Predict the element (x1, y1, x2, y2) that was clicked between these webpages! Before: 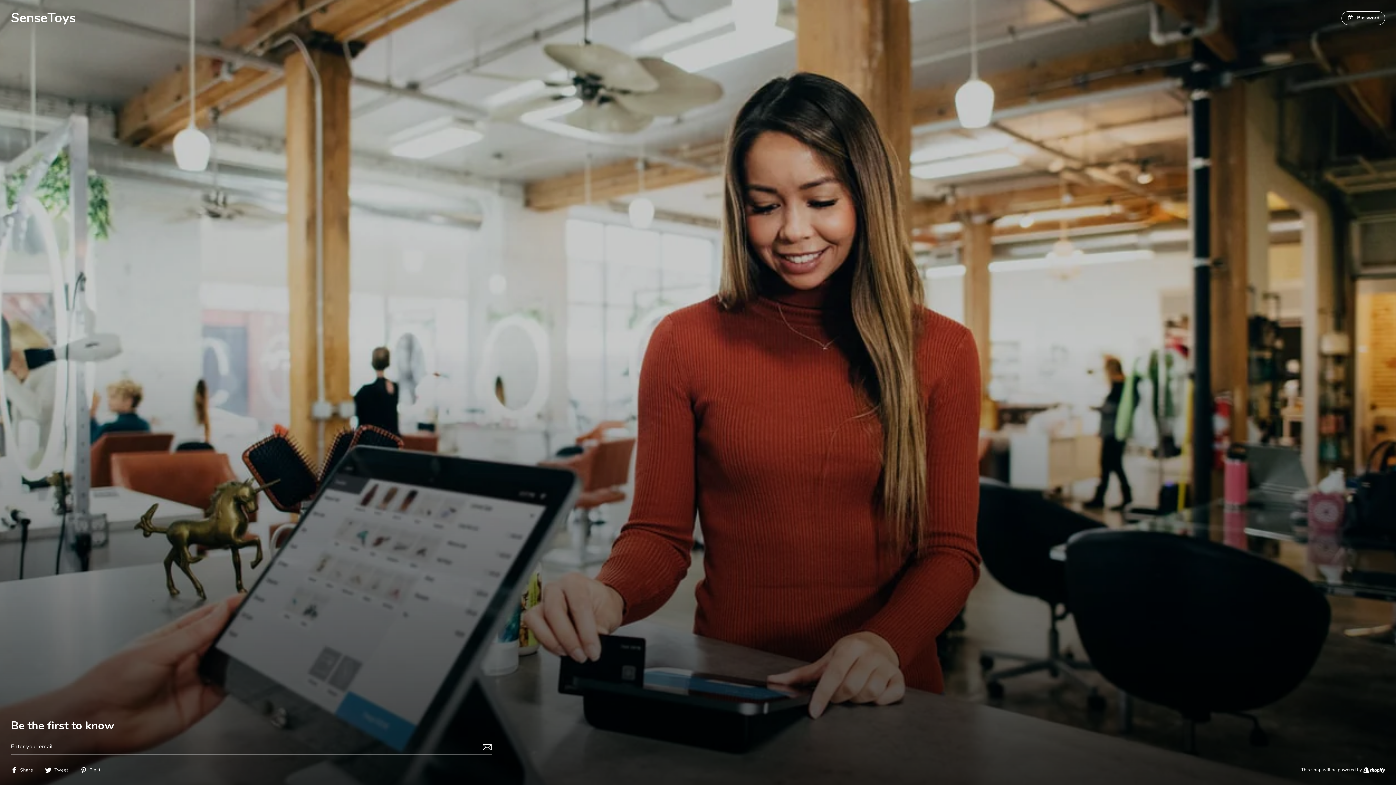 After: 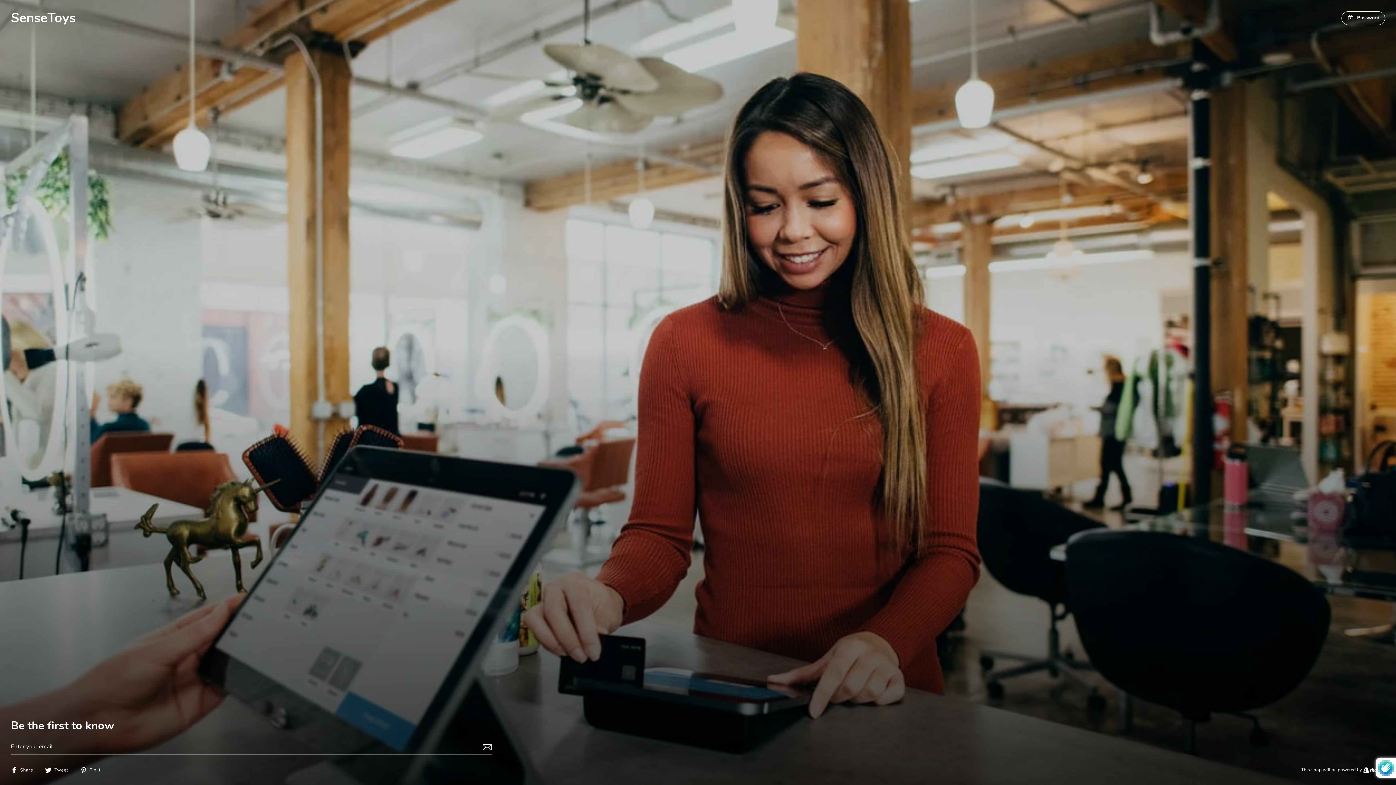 Action: bbox: (480, 739, 492, 754)